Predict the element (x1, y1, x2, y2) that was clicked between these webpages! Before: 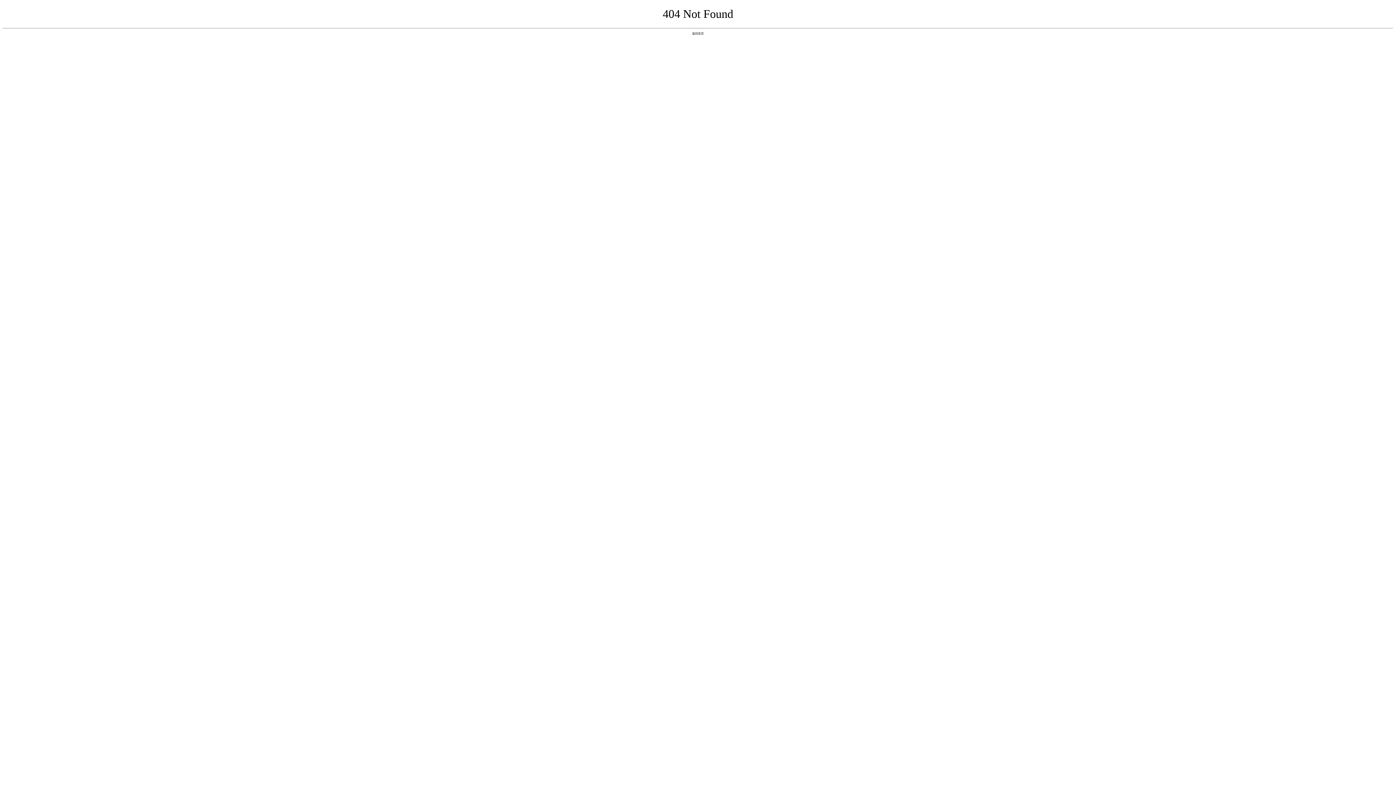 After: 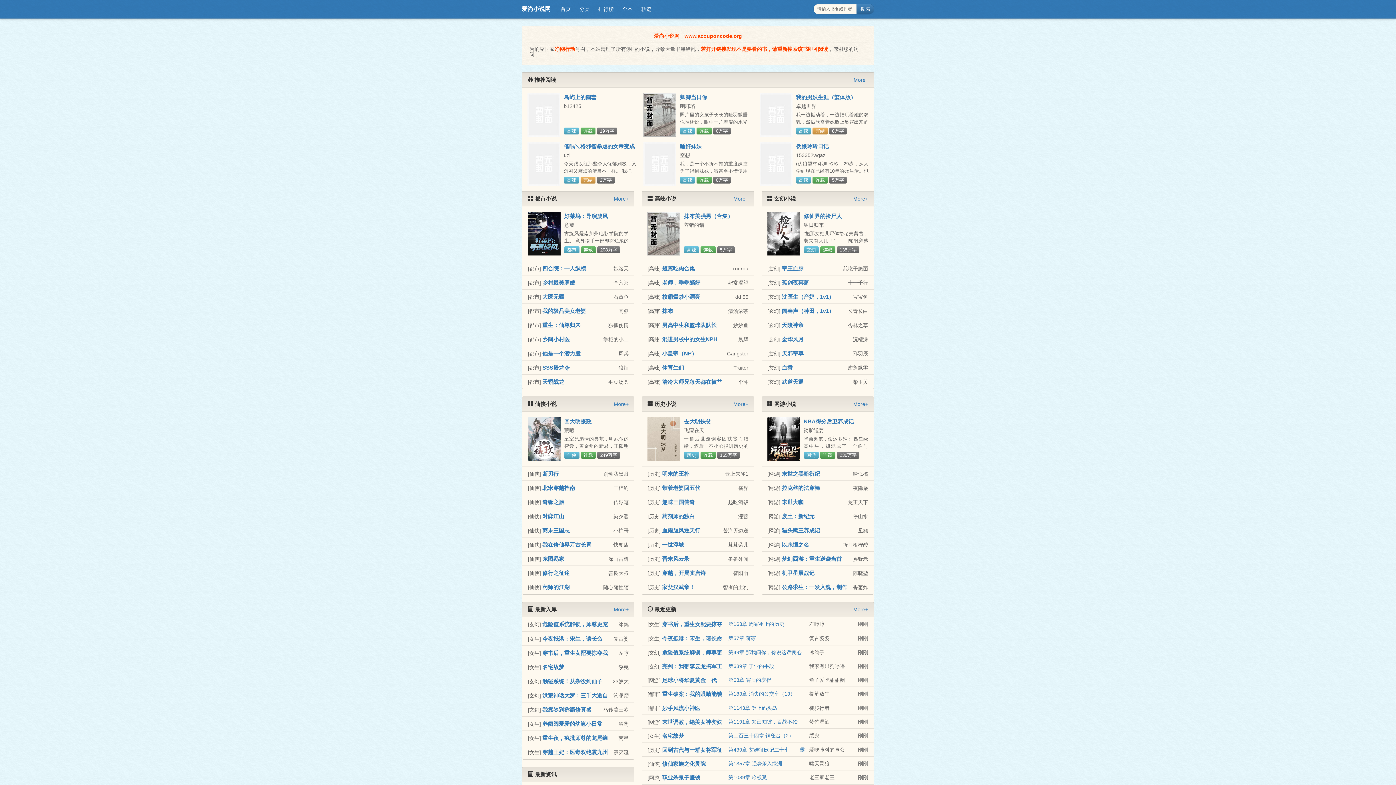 Action: bbox: (692, 31, 704, 35) label: 返回首页